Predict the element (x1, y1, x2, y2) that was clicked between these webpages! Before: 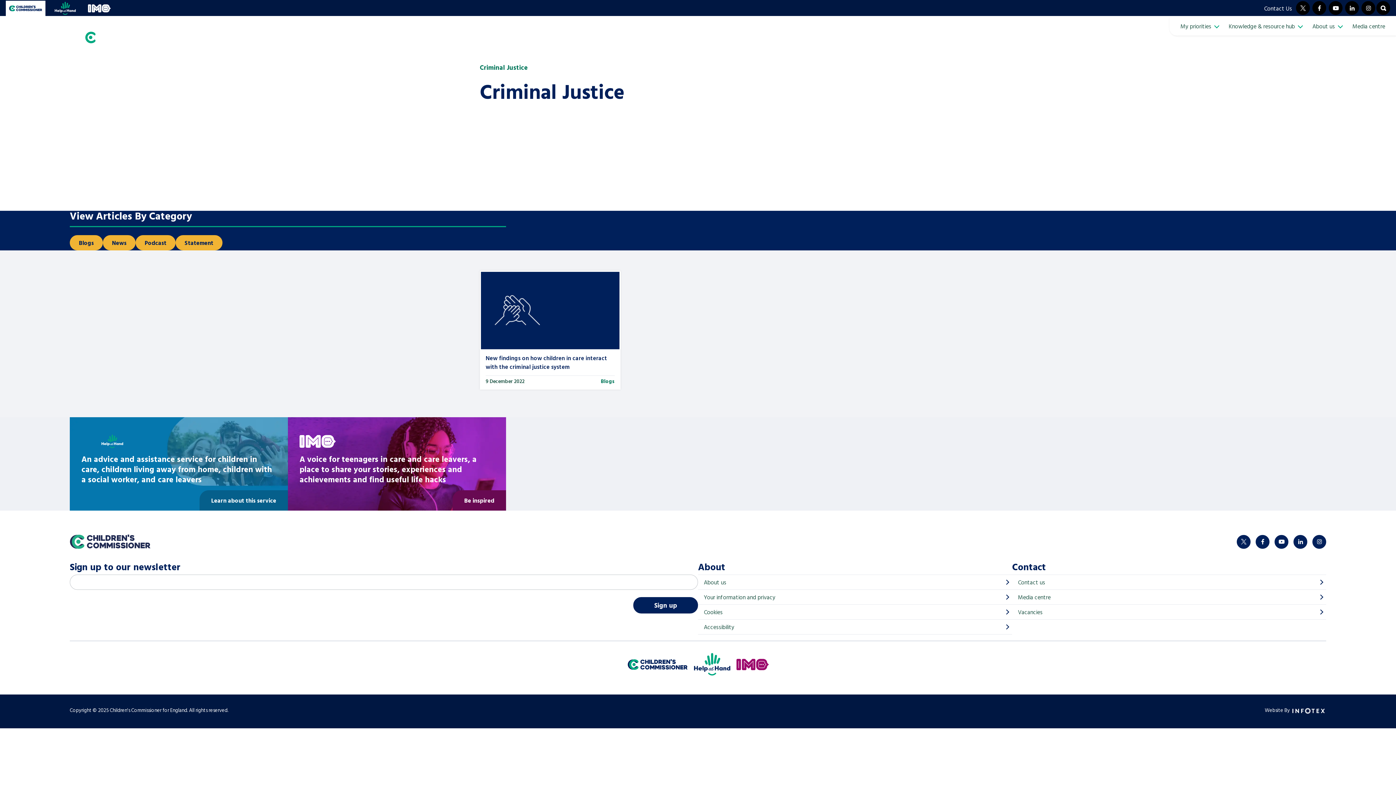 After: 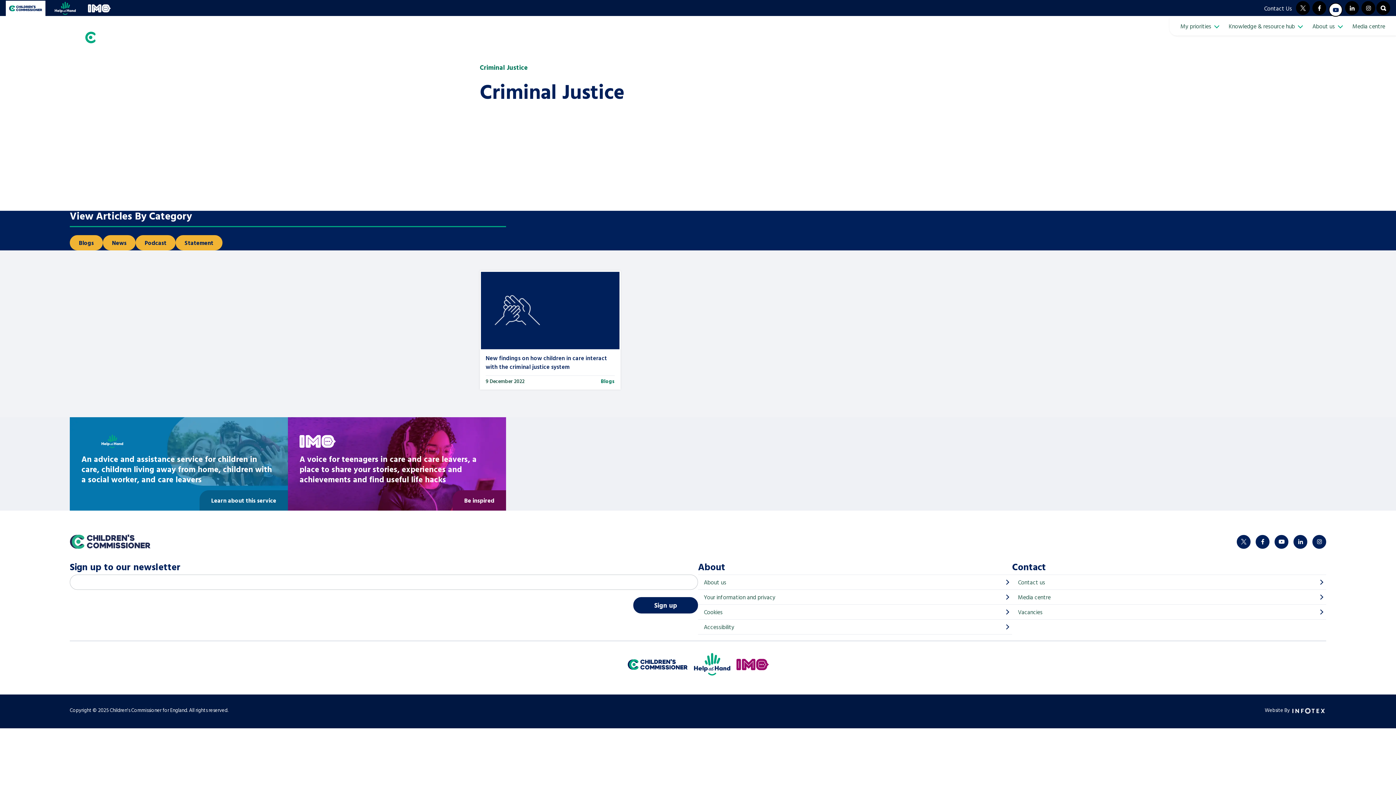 Action: bbox: (1329, 1, 1342, 14) label: youtube